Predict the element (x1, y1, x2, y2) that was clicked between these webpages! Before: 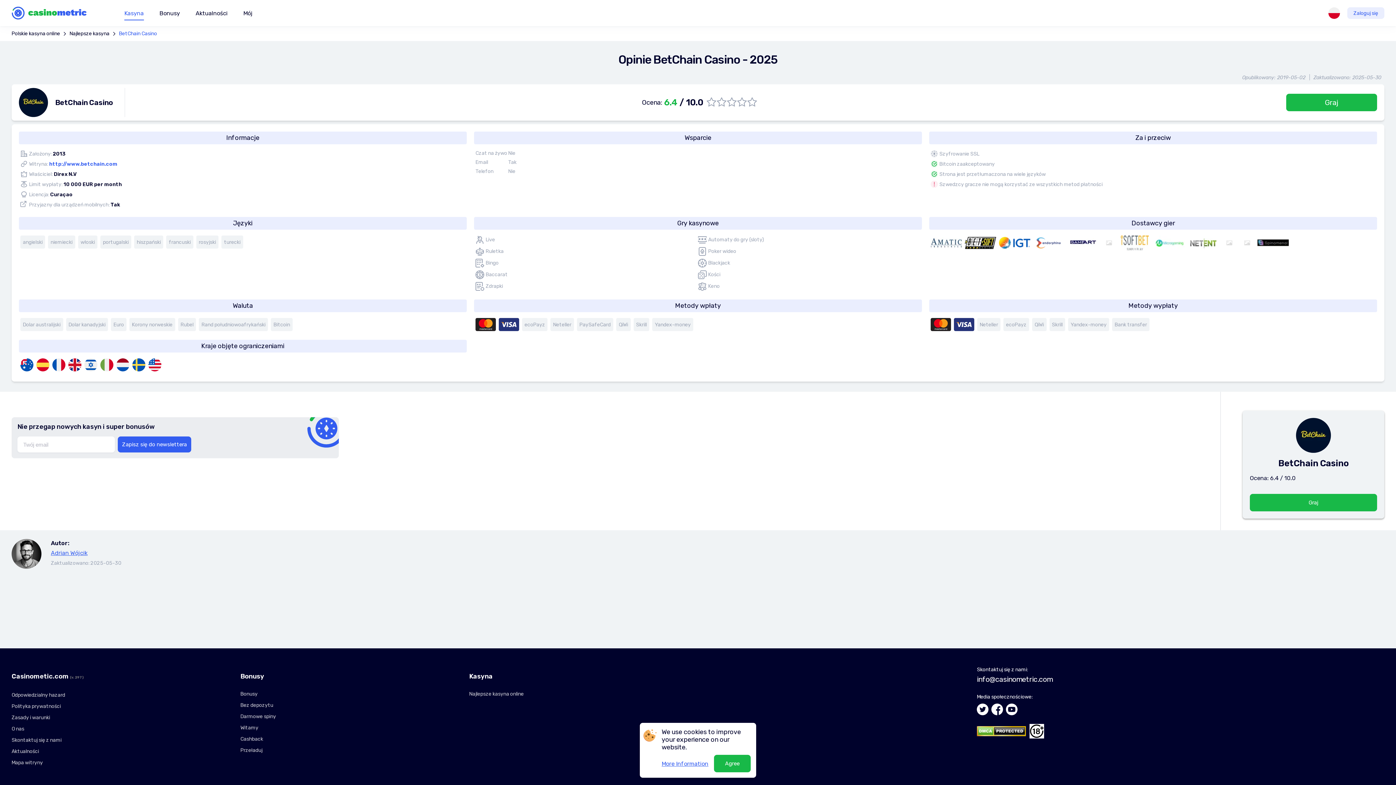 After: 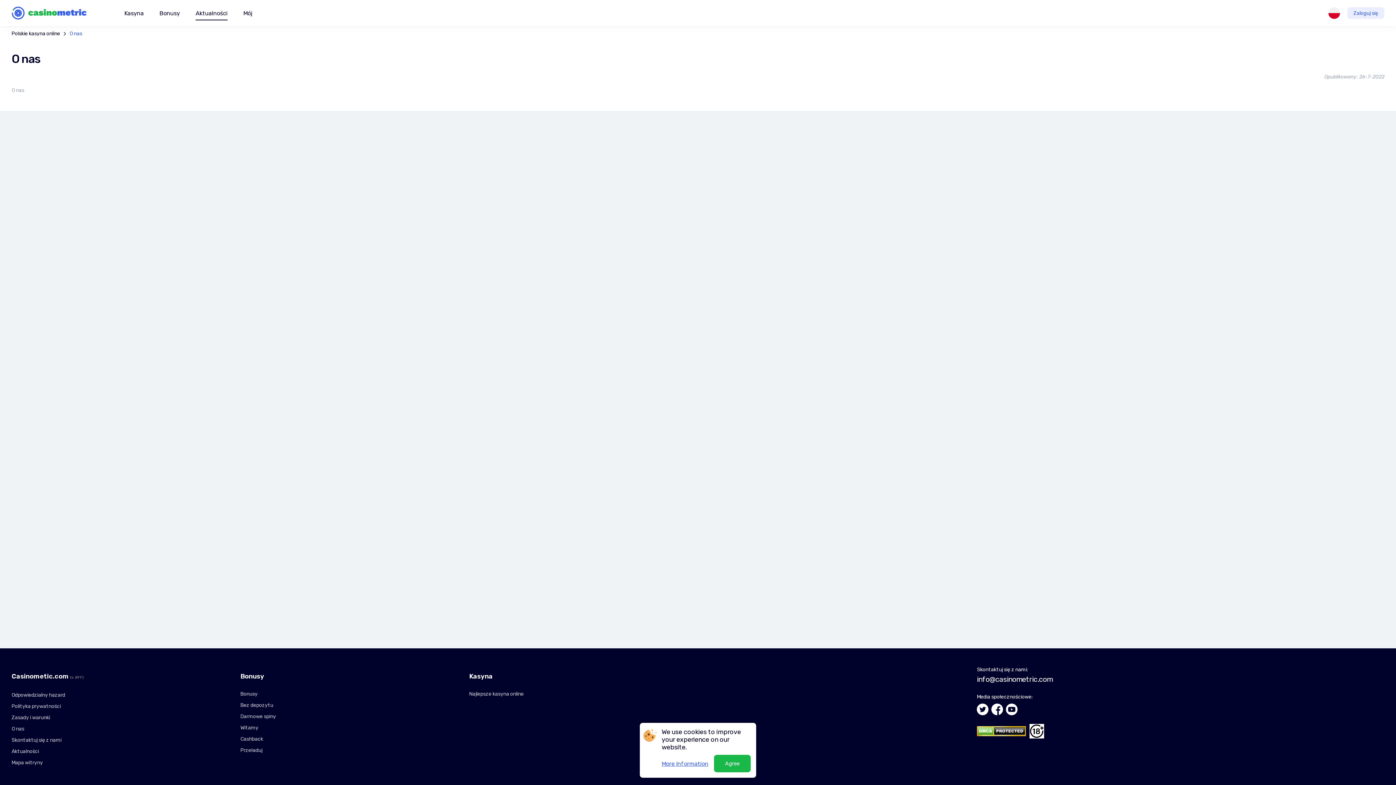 Action: bbox: (11, 726, 24, 732) label: O nas